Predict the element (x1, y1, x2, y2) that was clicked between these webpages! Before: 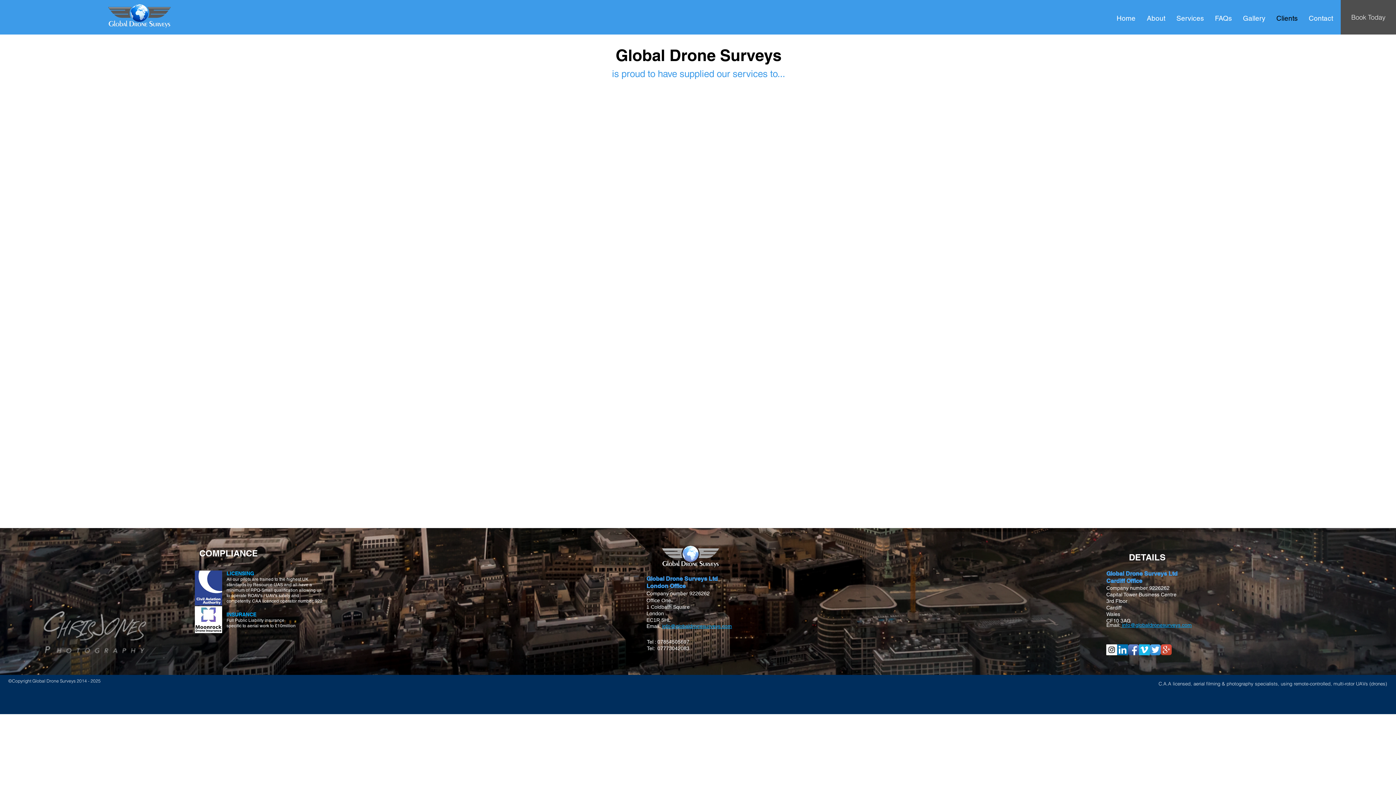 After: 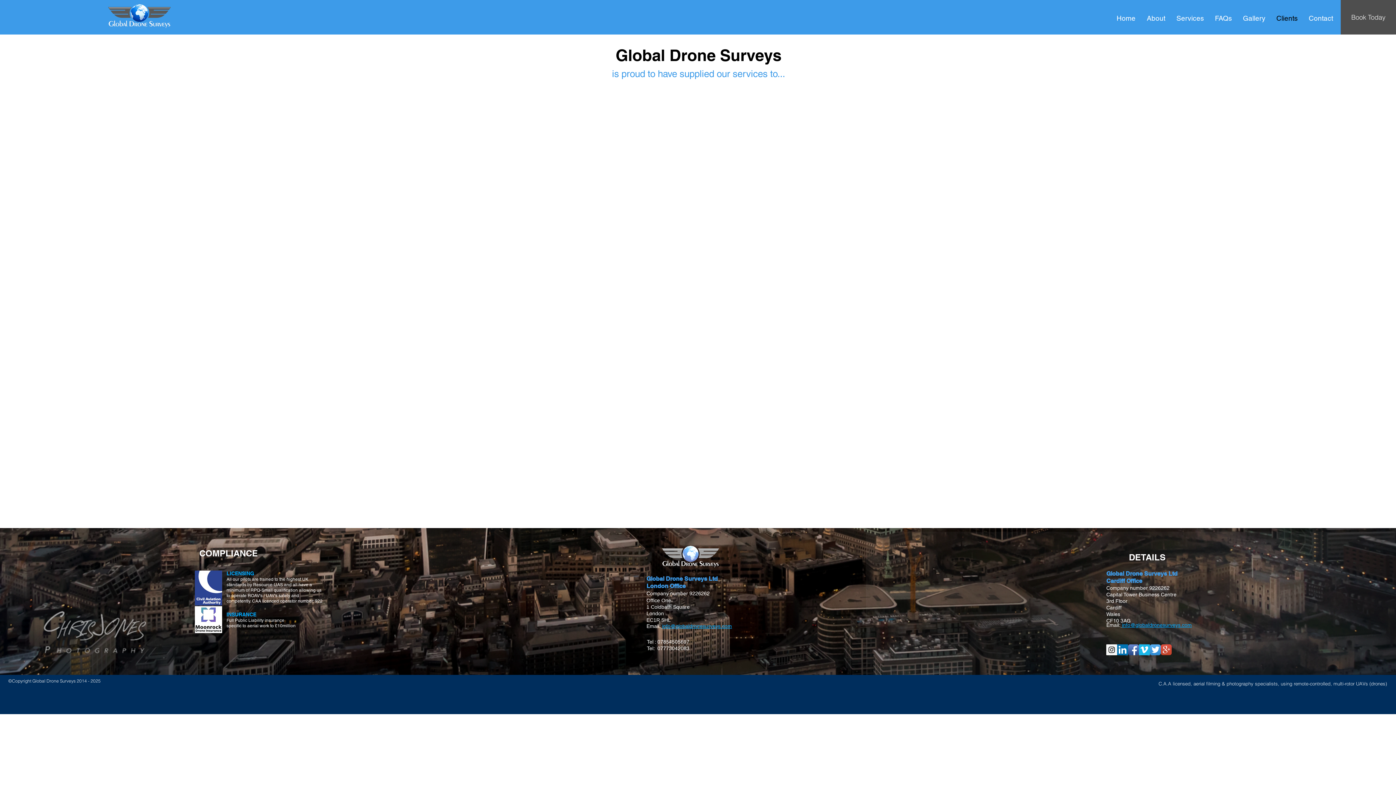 Action: label: Twitter App Icon bbox: (1150, 644, 1161, 655)